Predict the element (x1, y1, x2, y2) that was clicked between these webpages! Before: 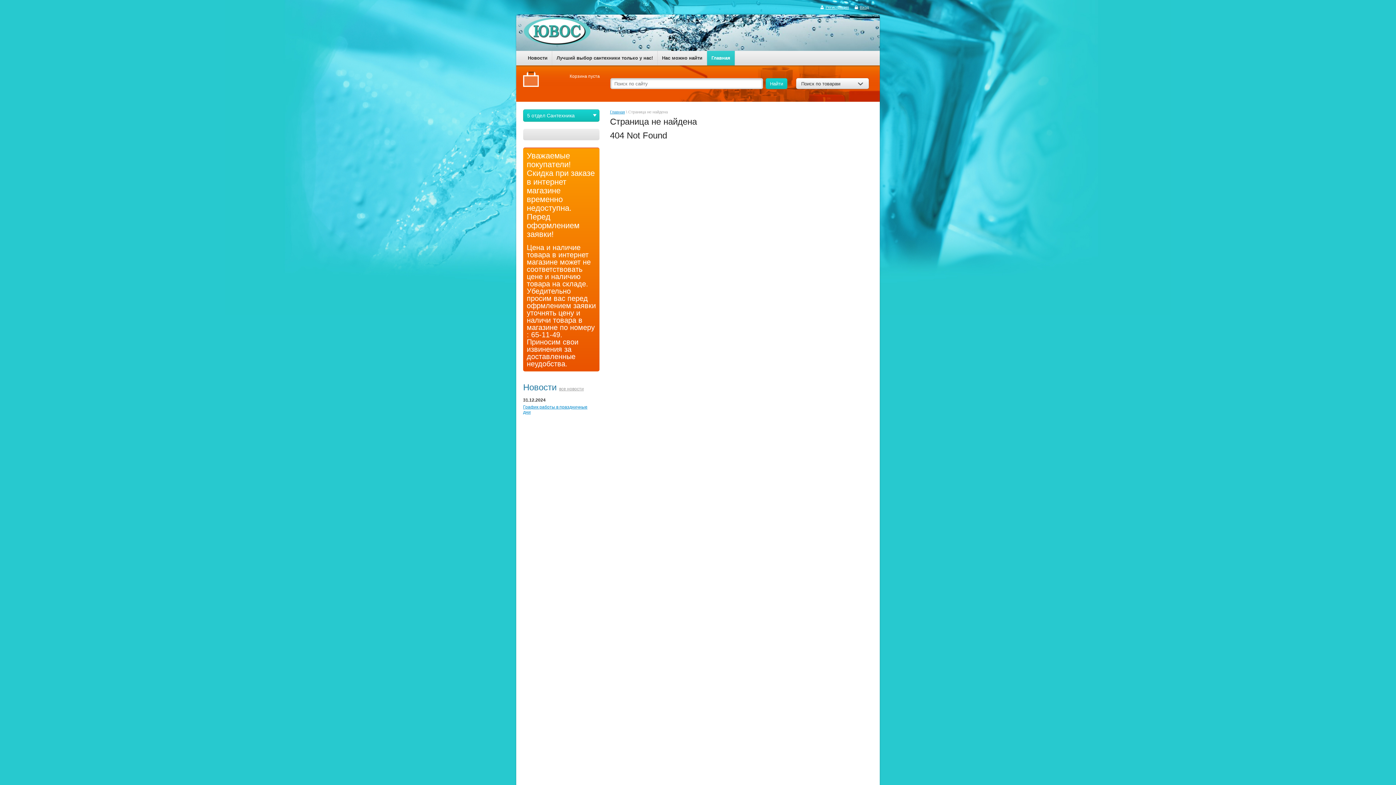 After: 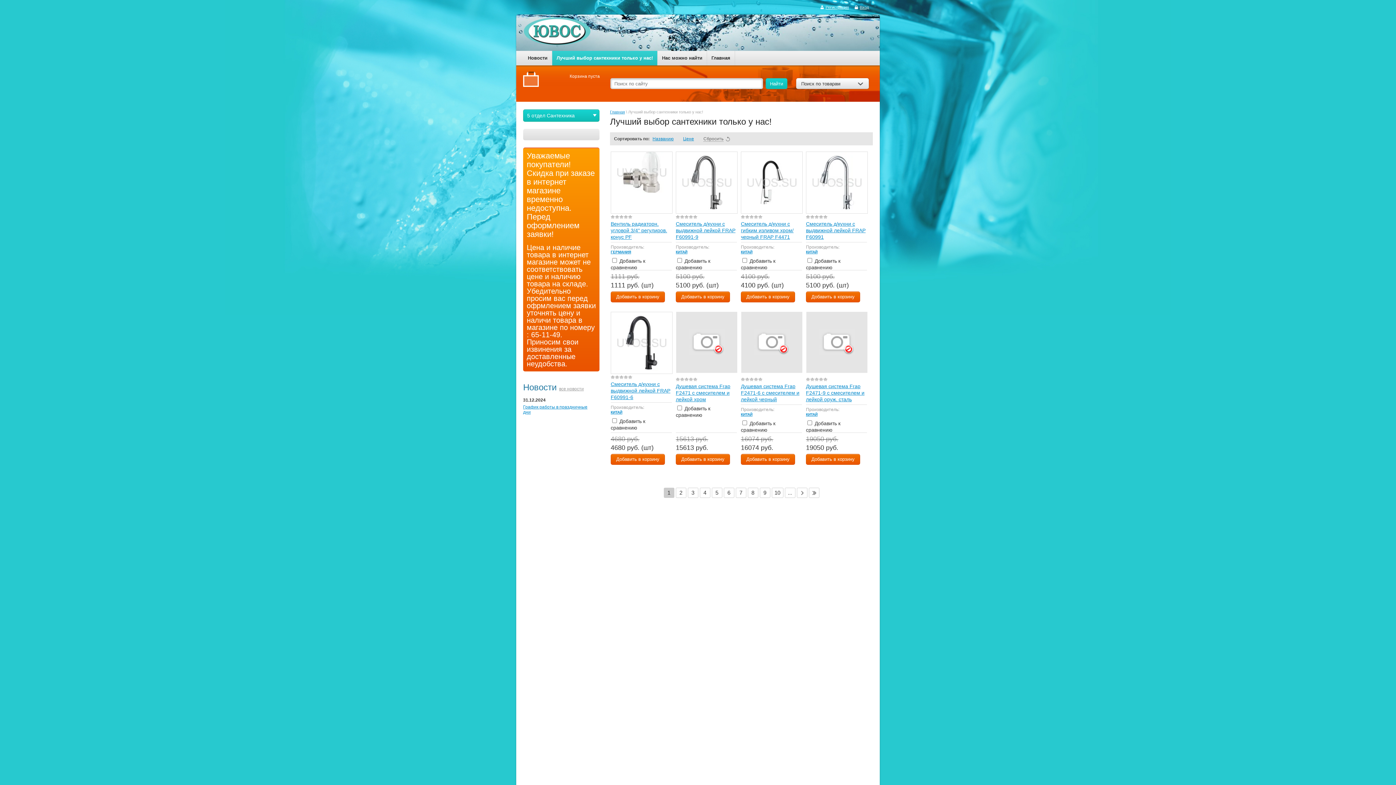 Action: label: Лучший выбор сантехники только у нас! bbox: (552, 50, 657, 65)